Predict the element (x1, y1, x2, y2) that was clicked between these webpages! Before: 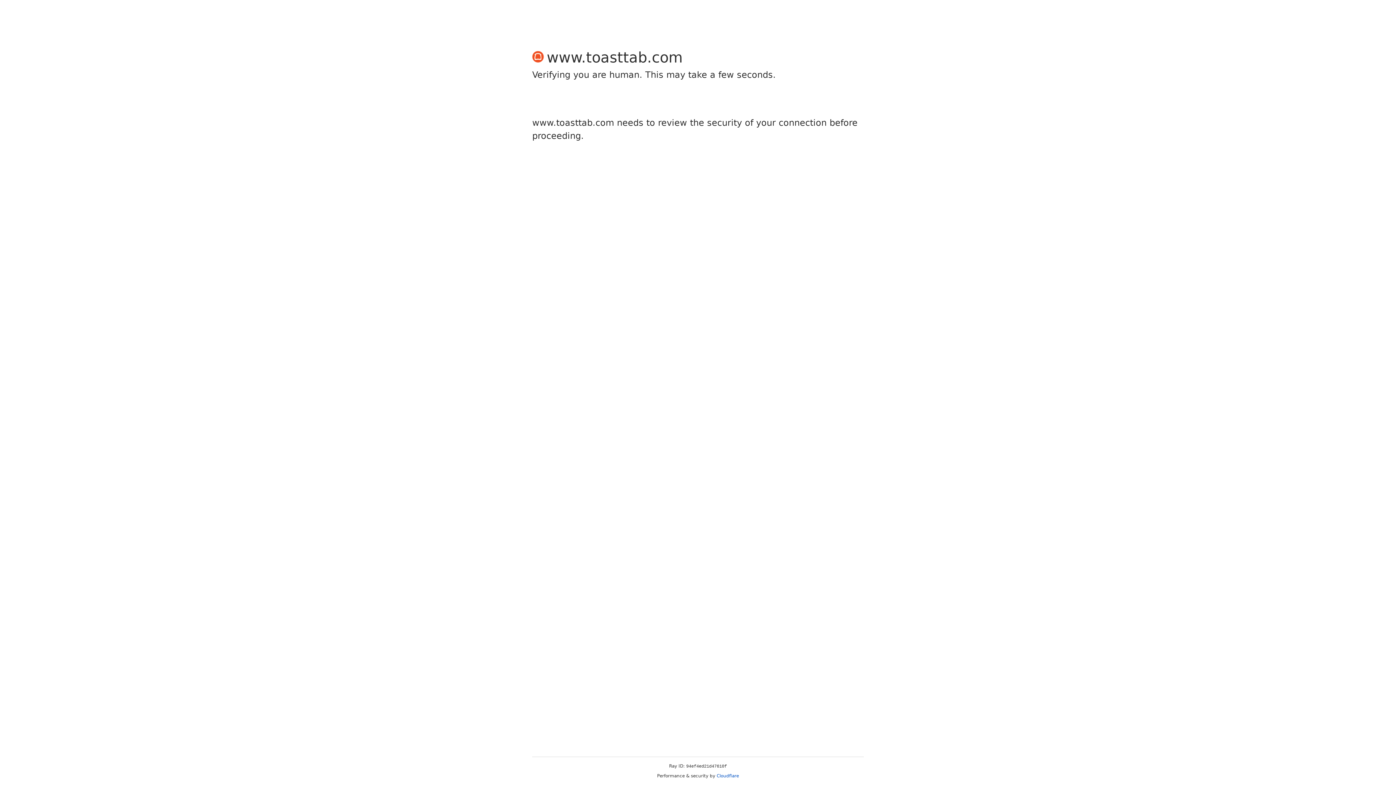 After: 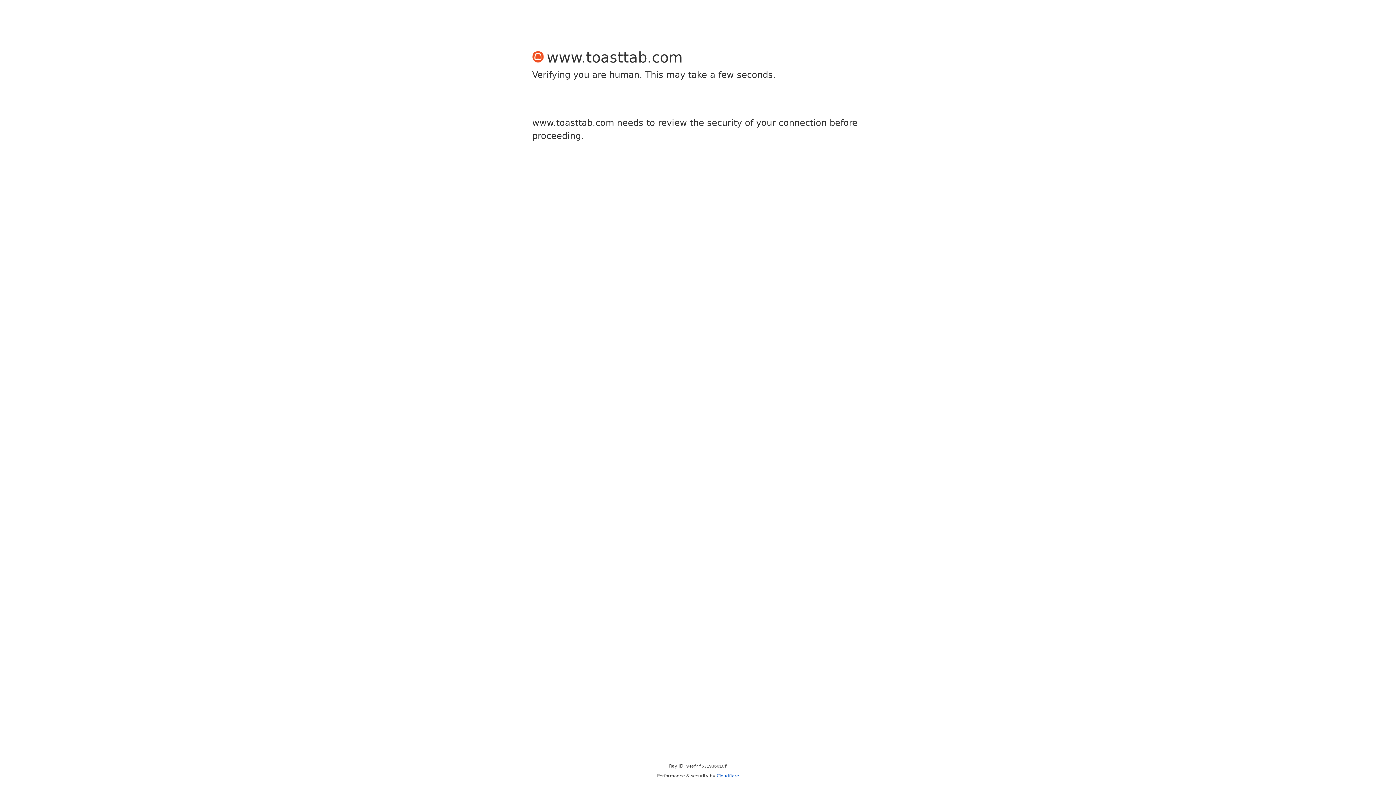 Action: bbox: (716, 773, 739, 778) label: Cloudflare